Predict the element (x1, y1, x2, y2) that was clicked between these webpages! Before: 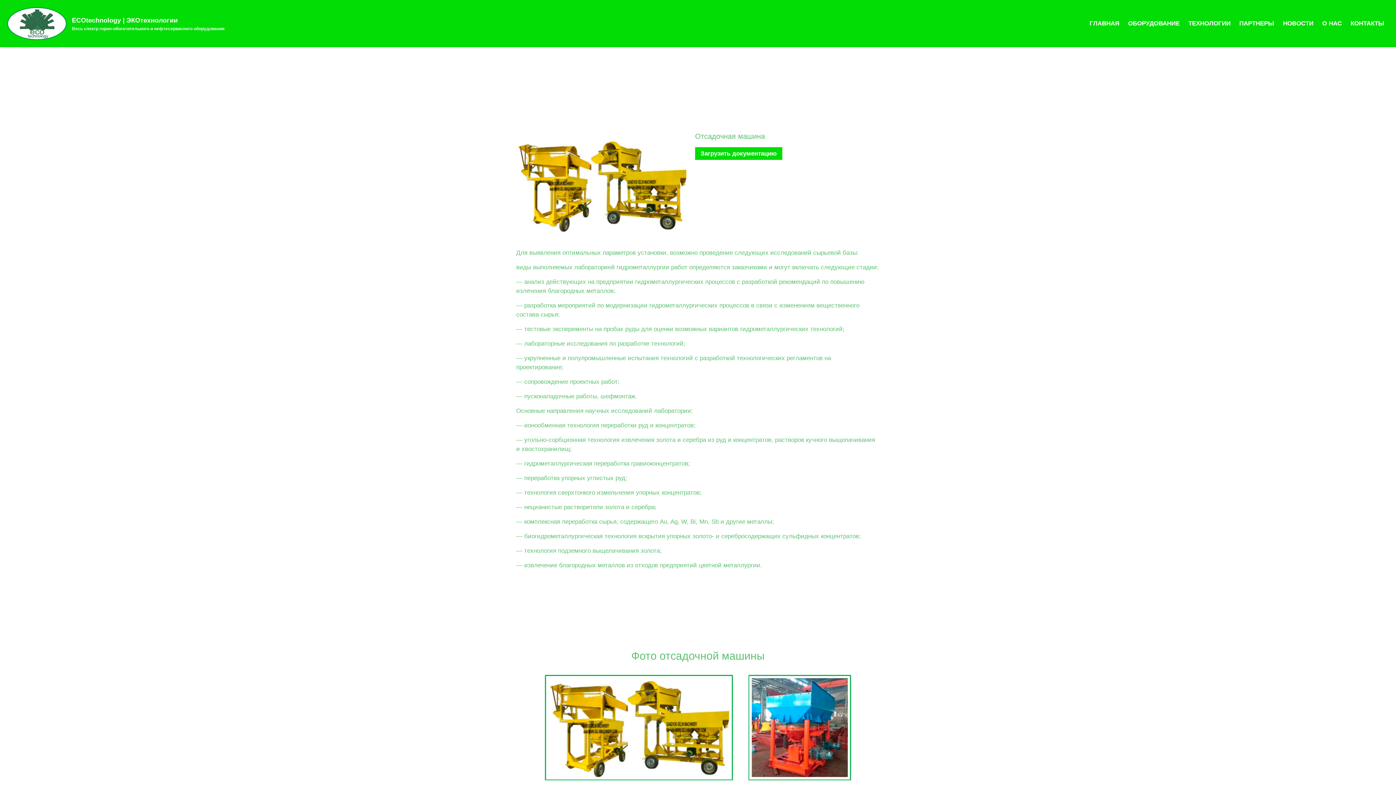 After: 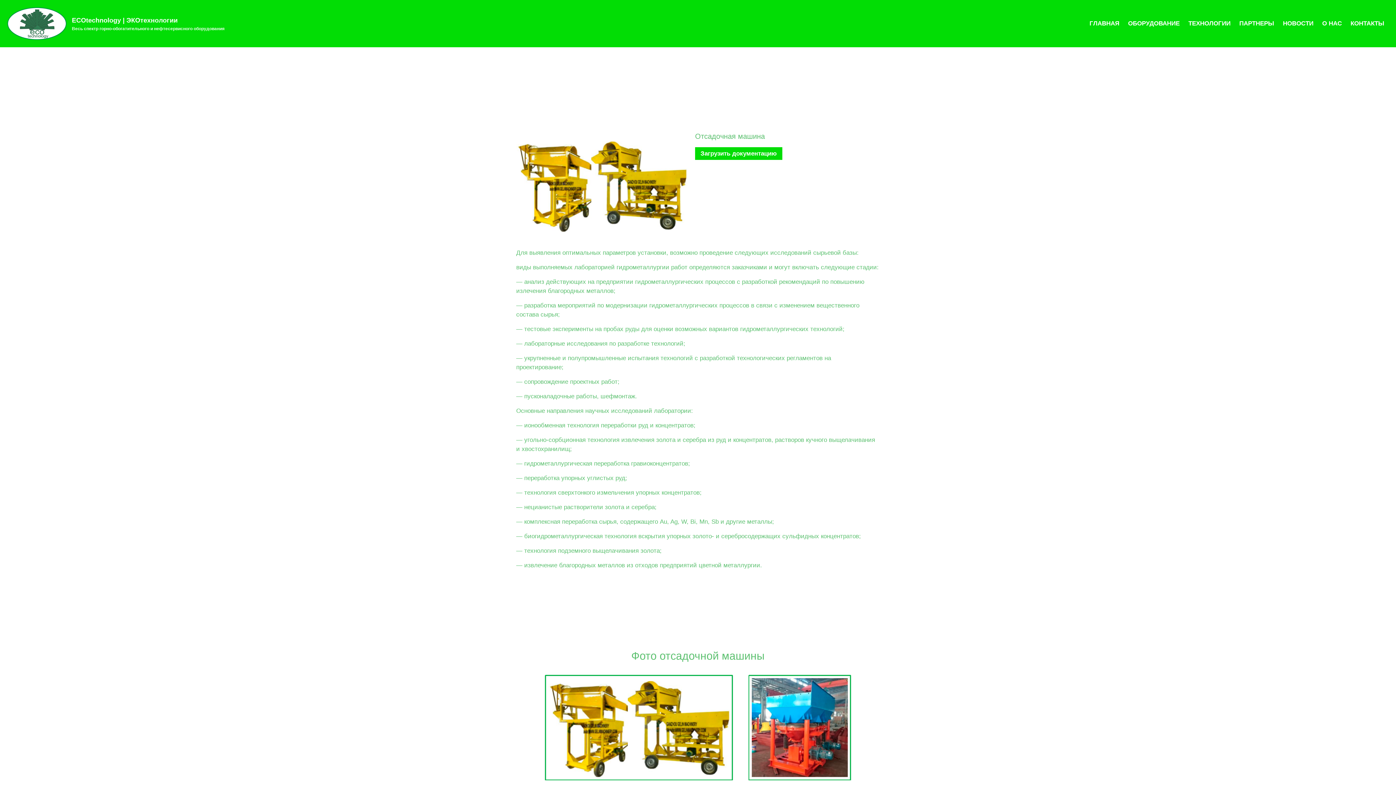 Action: bbox: (516, 131, 688, 241)